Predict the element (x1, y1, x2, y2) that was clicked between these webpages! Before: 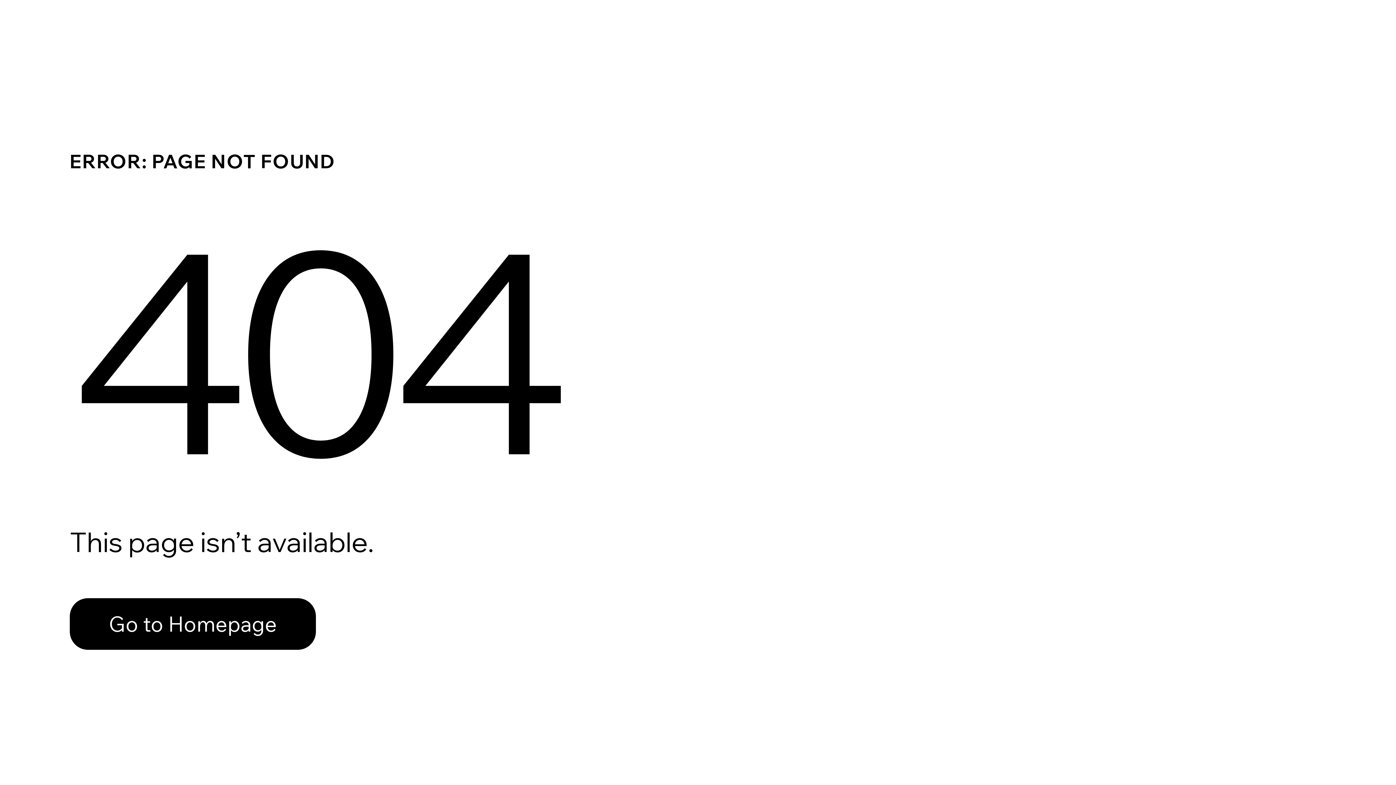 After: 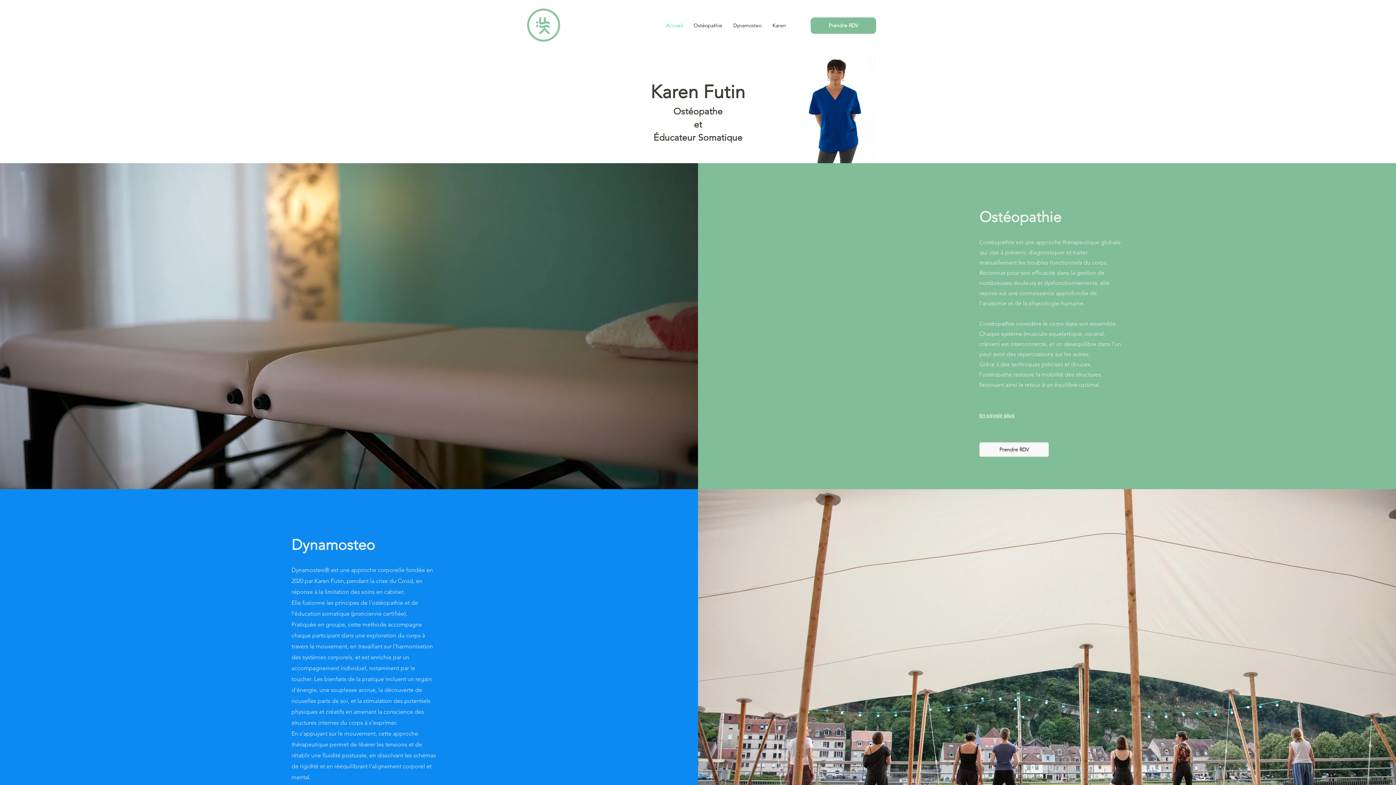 Action: bbox: (69, 582, 768, 659) label: Go to Homepage